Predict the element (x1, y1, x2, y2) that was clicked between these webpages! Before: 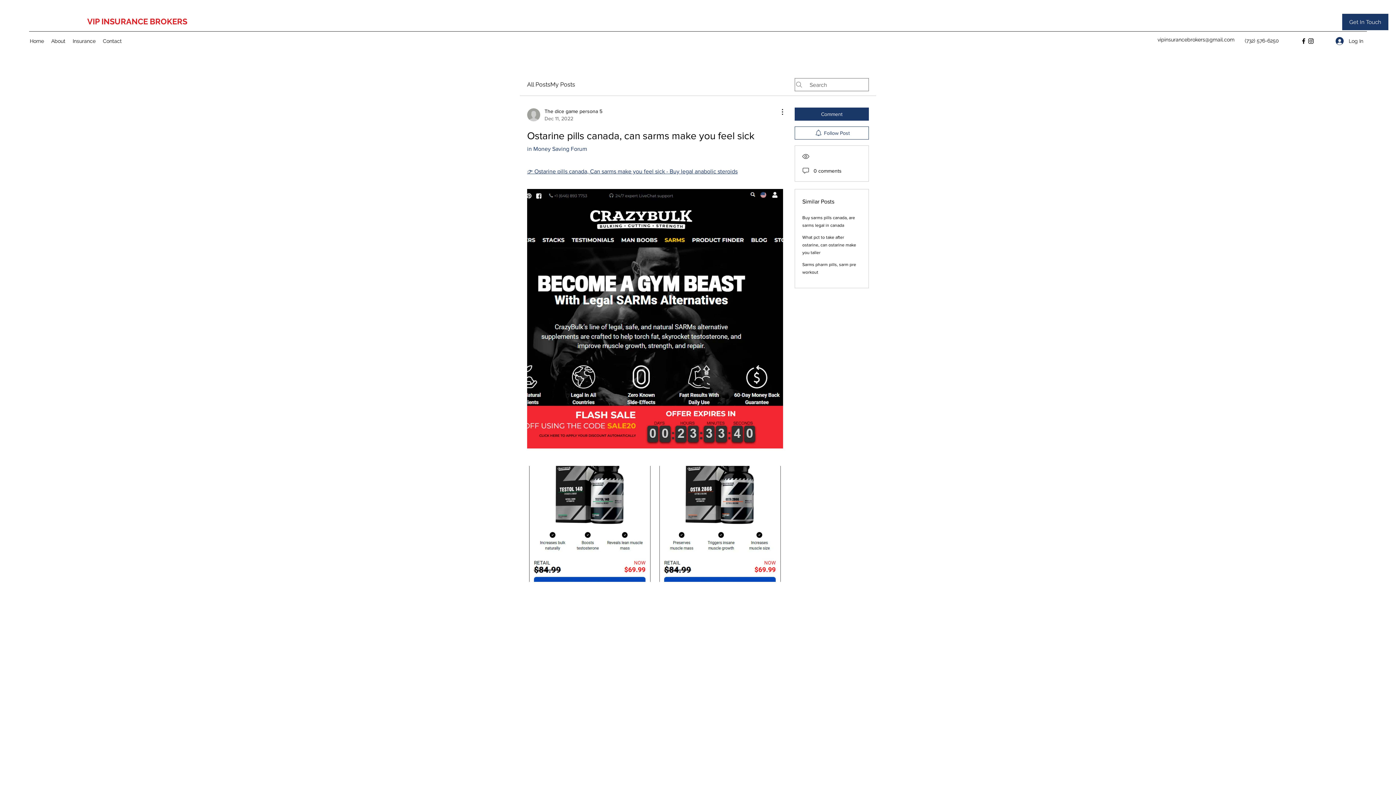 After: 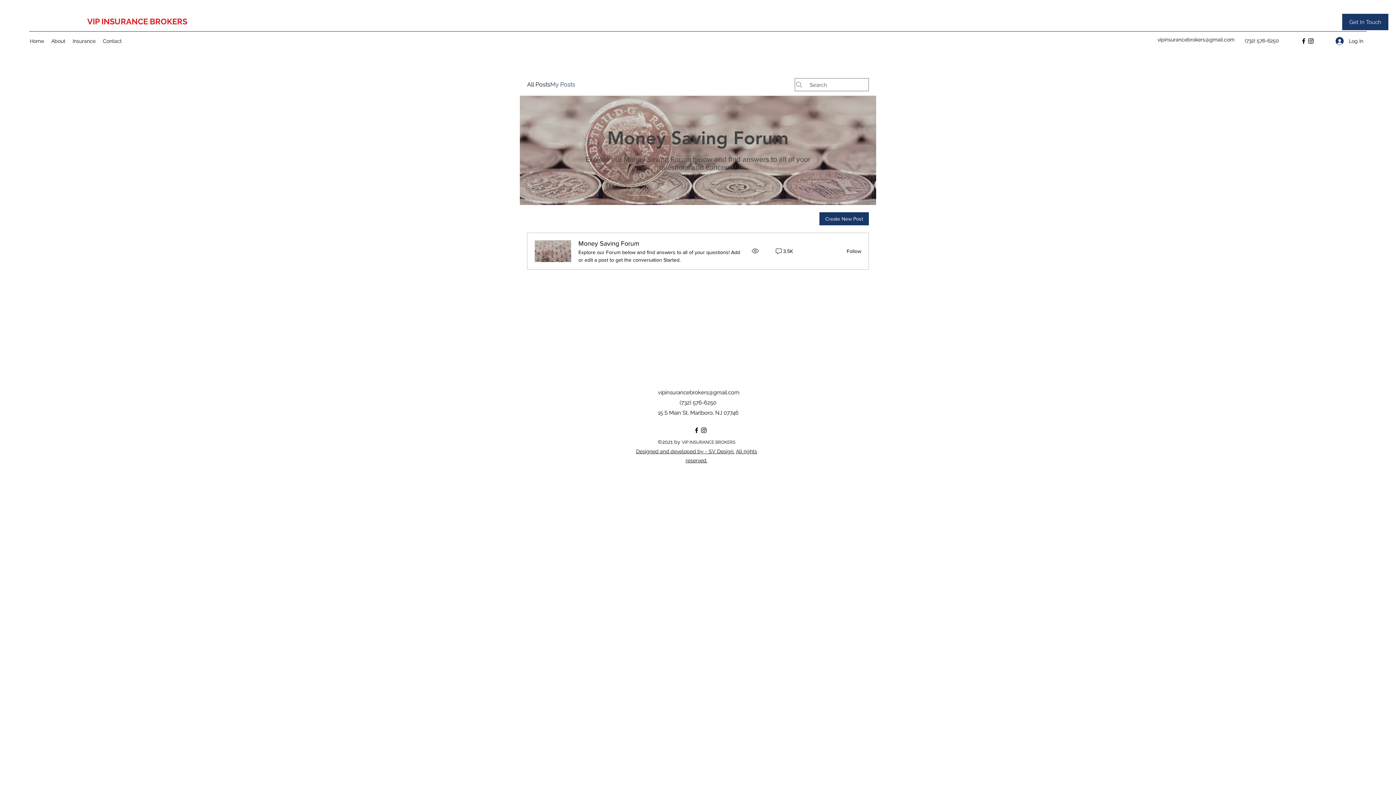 Action: label: My Posts bbox: (550, 80, 575, 89)